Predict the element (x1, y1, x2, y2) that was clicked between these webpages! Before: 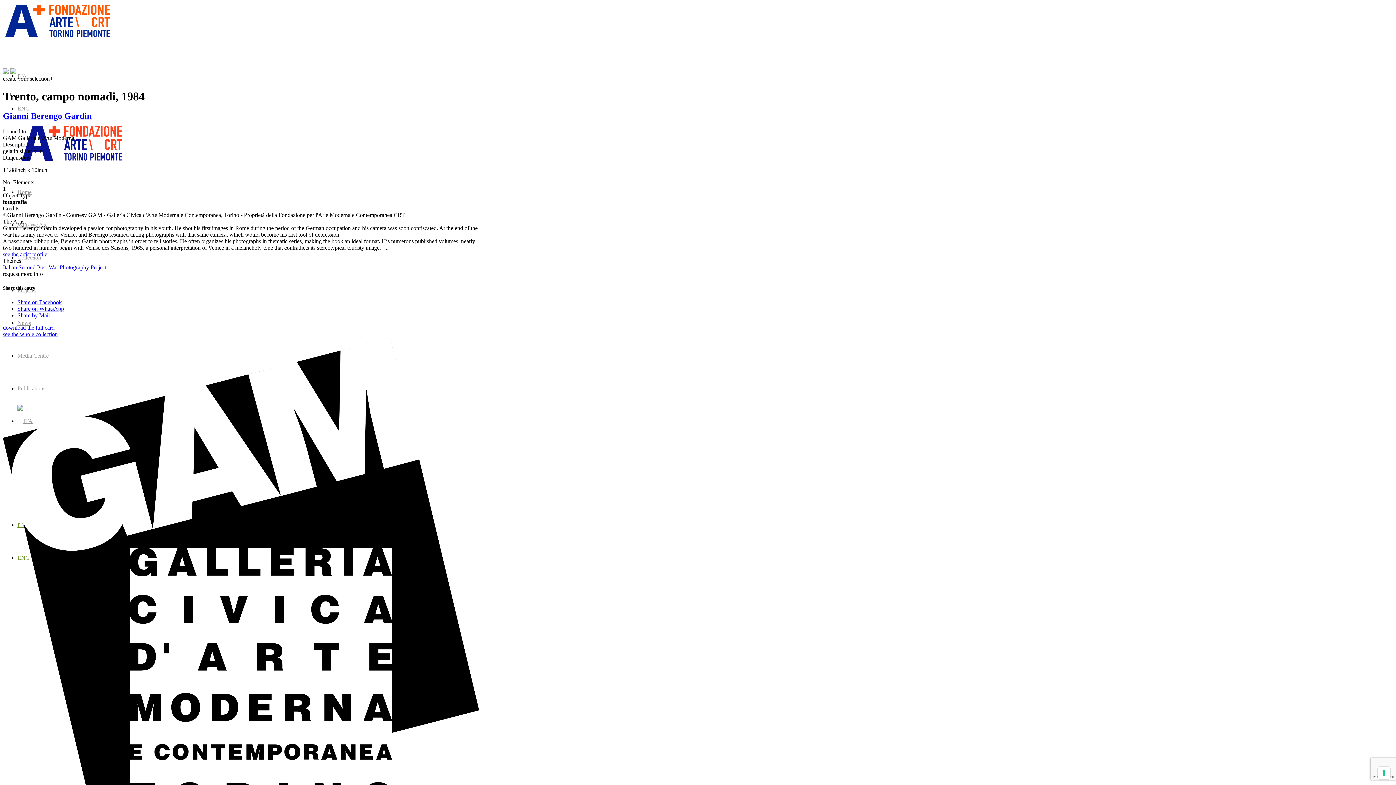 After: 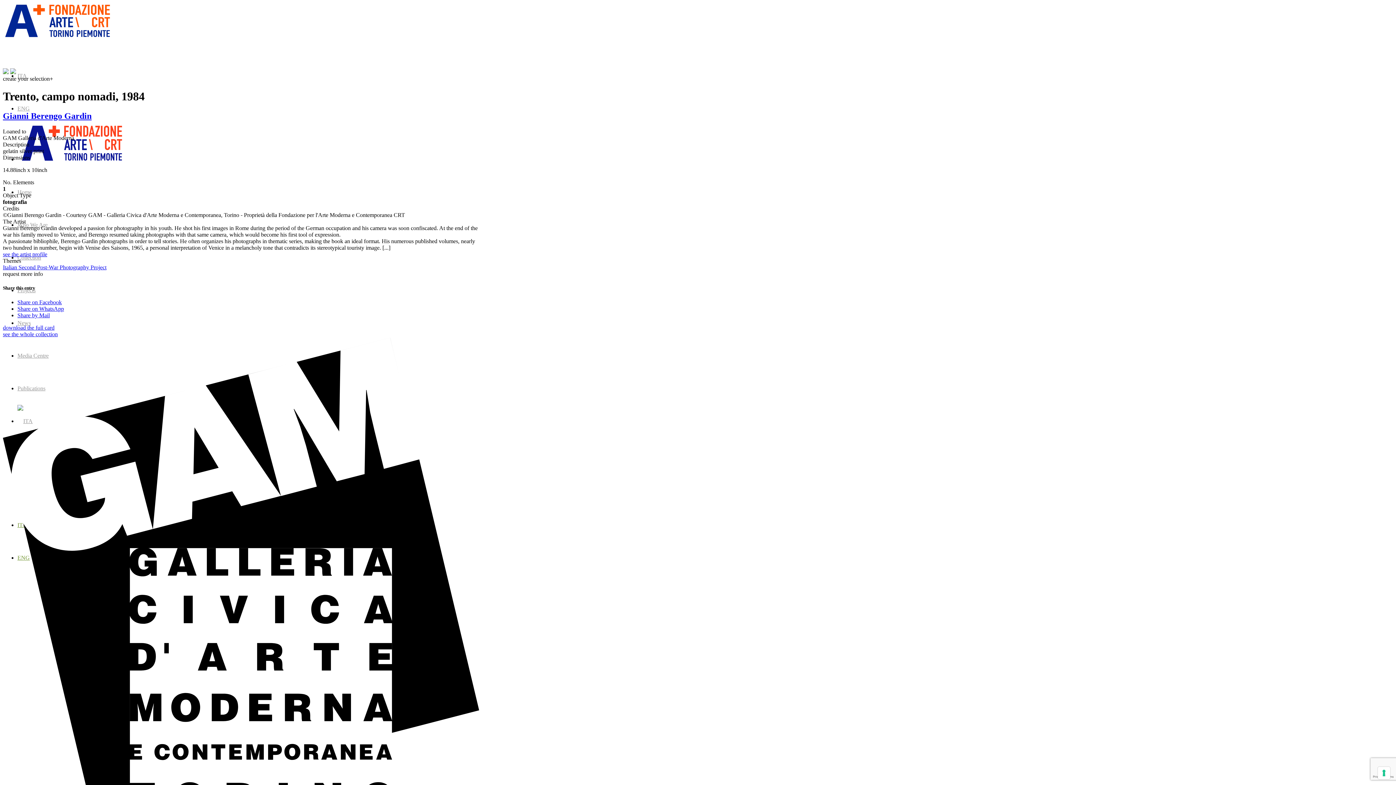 Action: bbox: (2, 324, 54, 330) label: download the full card